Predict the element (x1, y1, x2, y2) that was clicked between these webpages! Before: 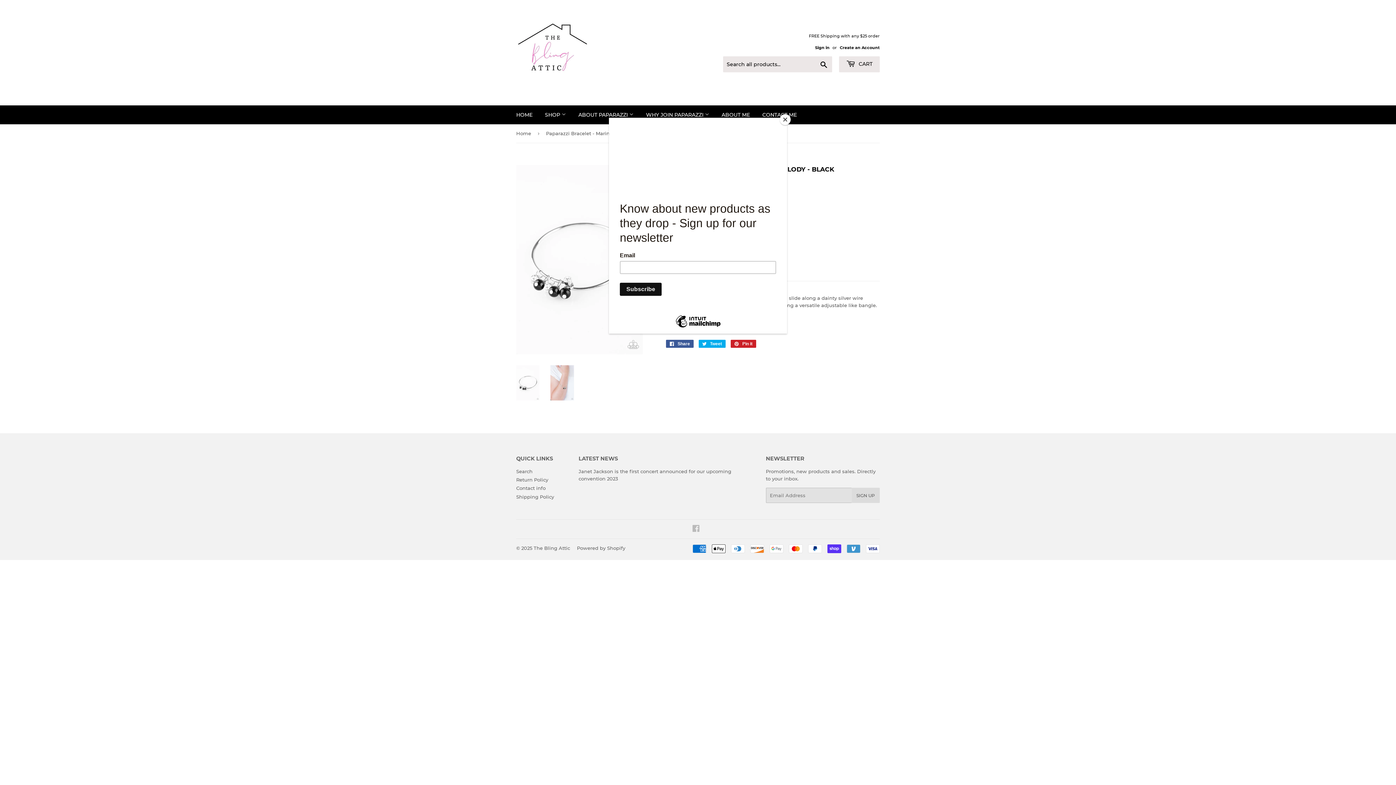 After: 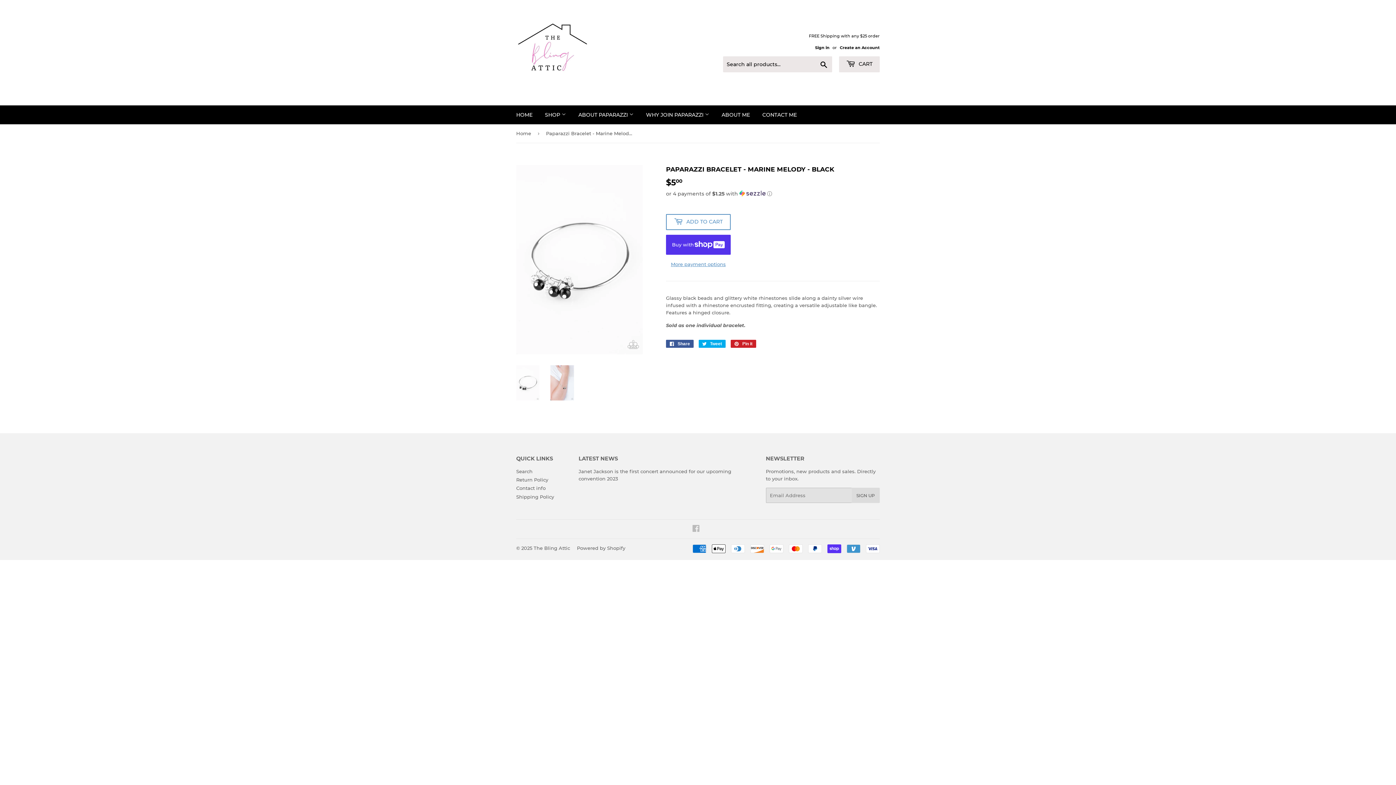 Action: label: Close bbox: (780, 114, 790, 125)